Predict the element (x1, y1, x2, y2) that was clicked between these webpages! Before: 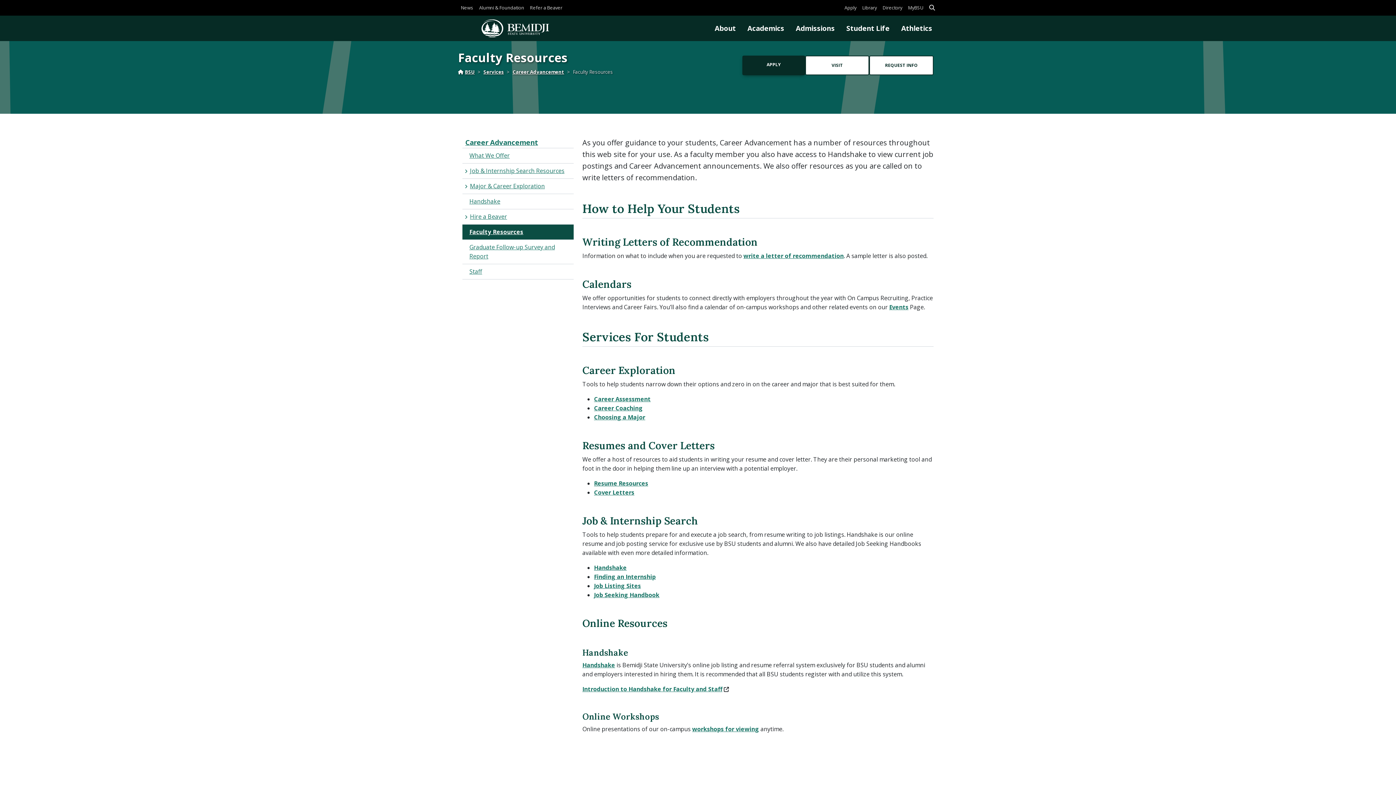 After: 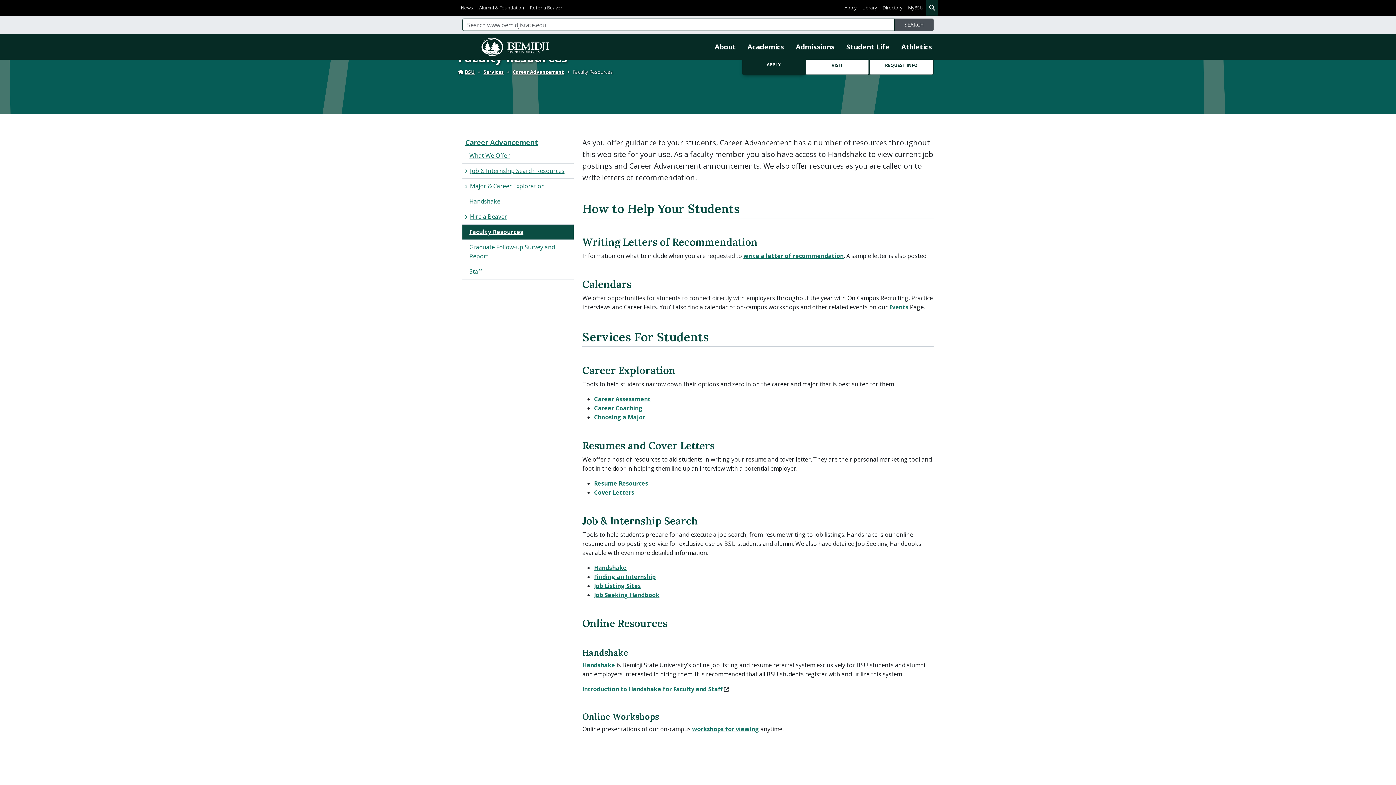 Action: label: Search bbox: (926, 0, 938, 15)